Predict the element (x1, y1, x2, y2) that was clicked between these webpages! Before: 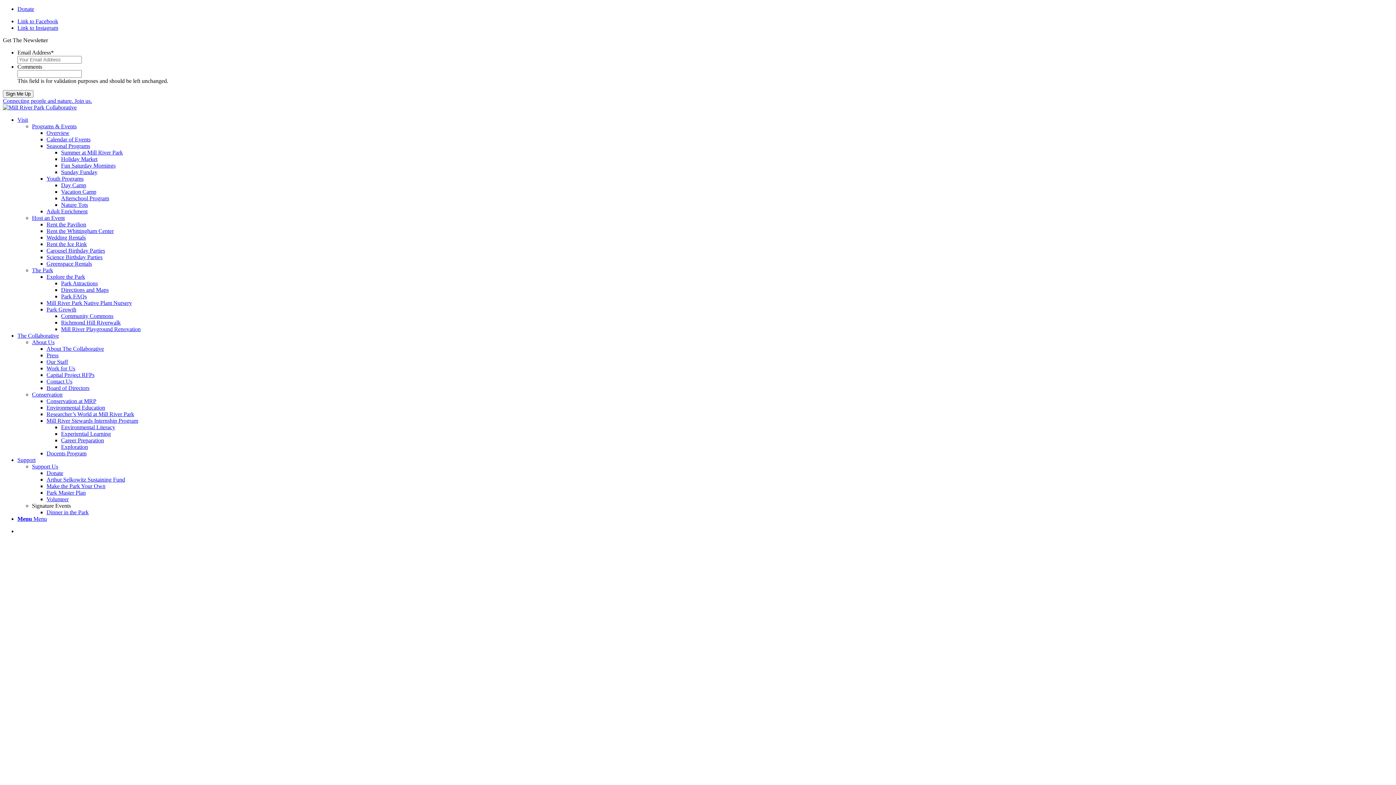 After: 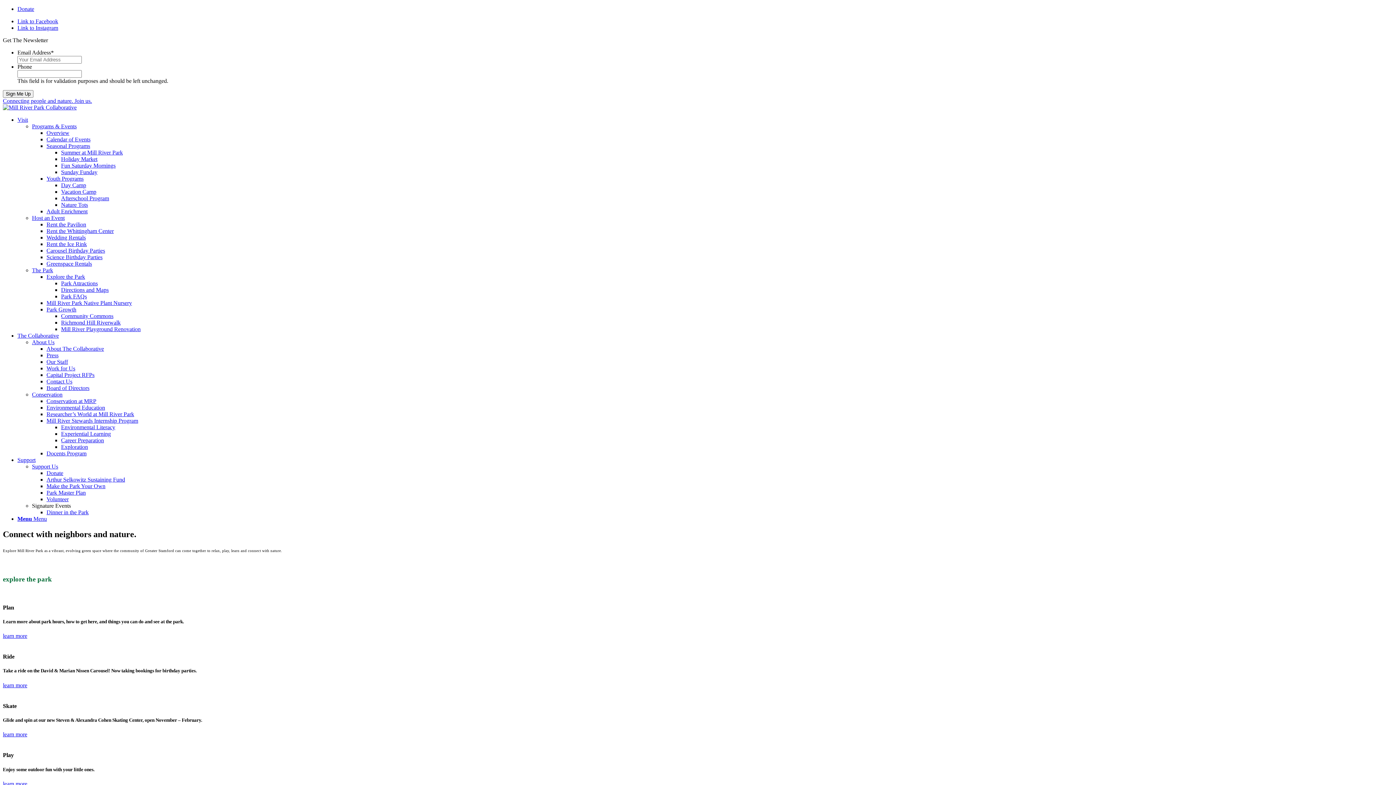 Action: bbox: (32, 267, 53, 273) label: The Park